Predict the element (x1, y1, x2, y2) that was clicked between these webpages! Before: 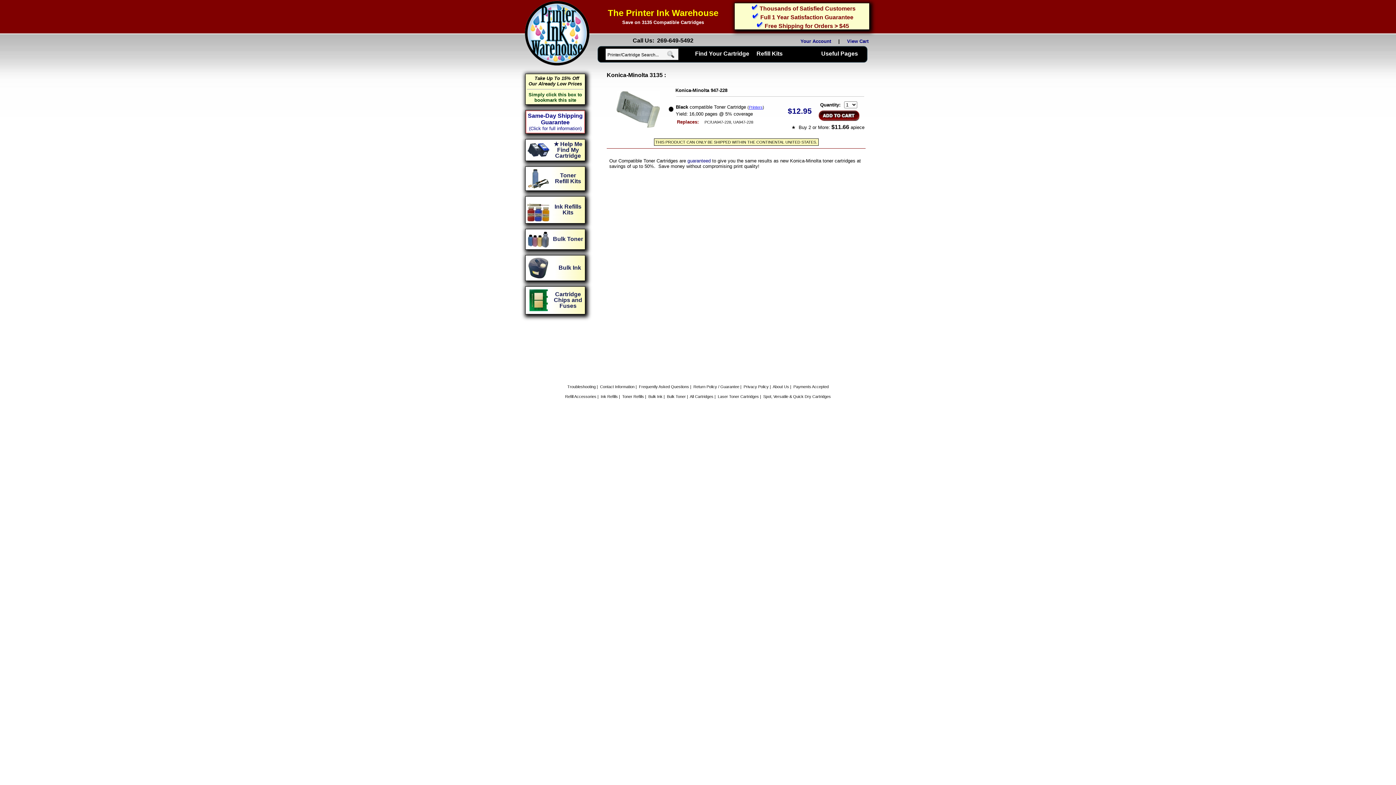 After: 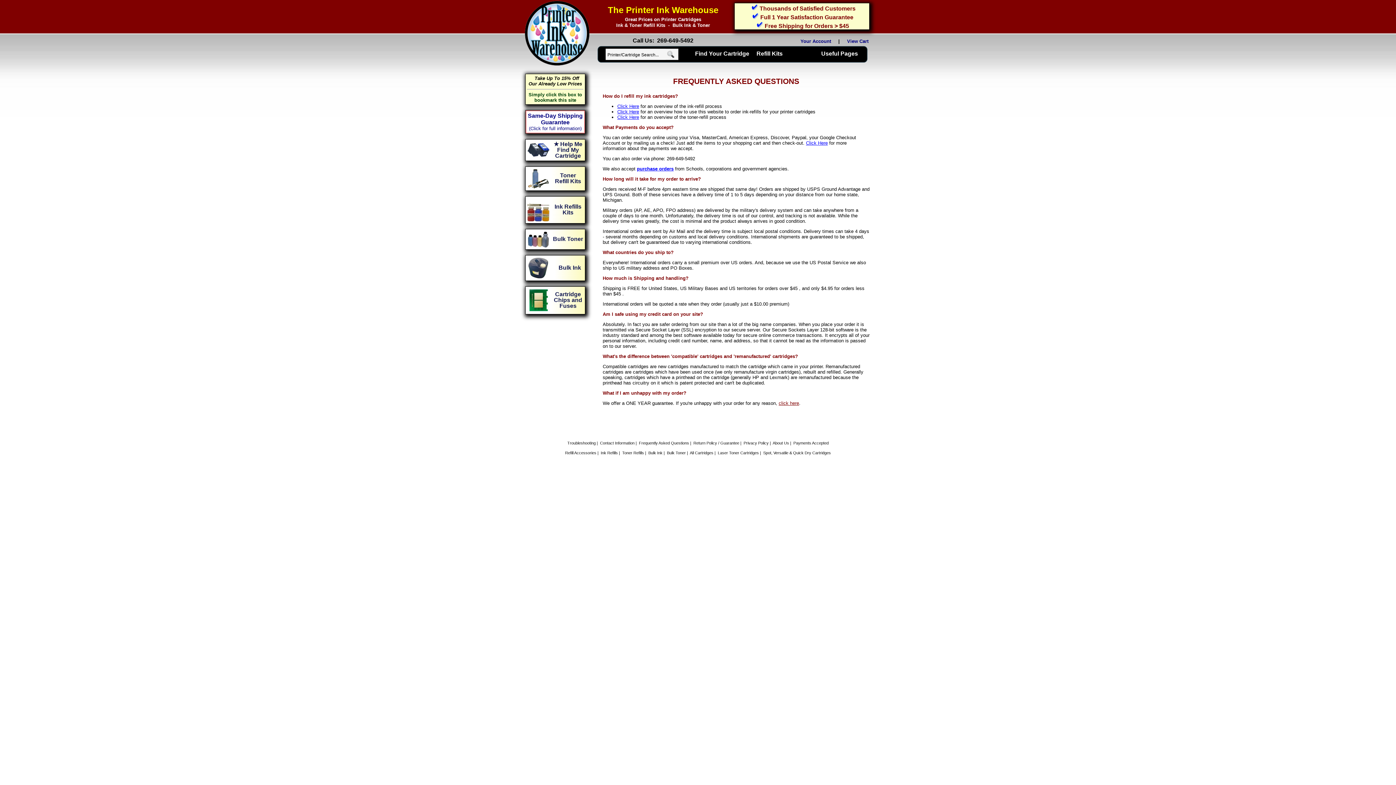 Action: bbox: (639, 384, 689, 389) label: Frequently Asked Questions